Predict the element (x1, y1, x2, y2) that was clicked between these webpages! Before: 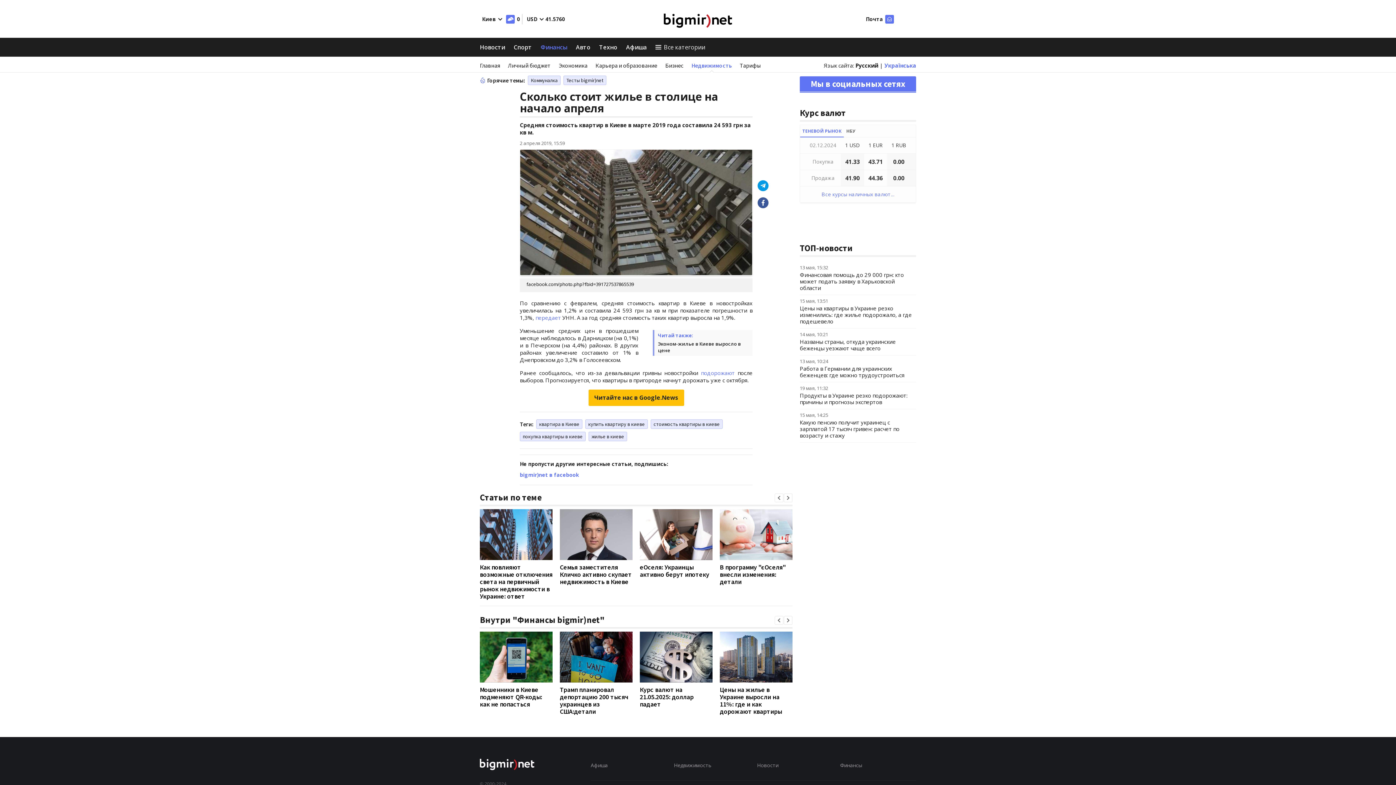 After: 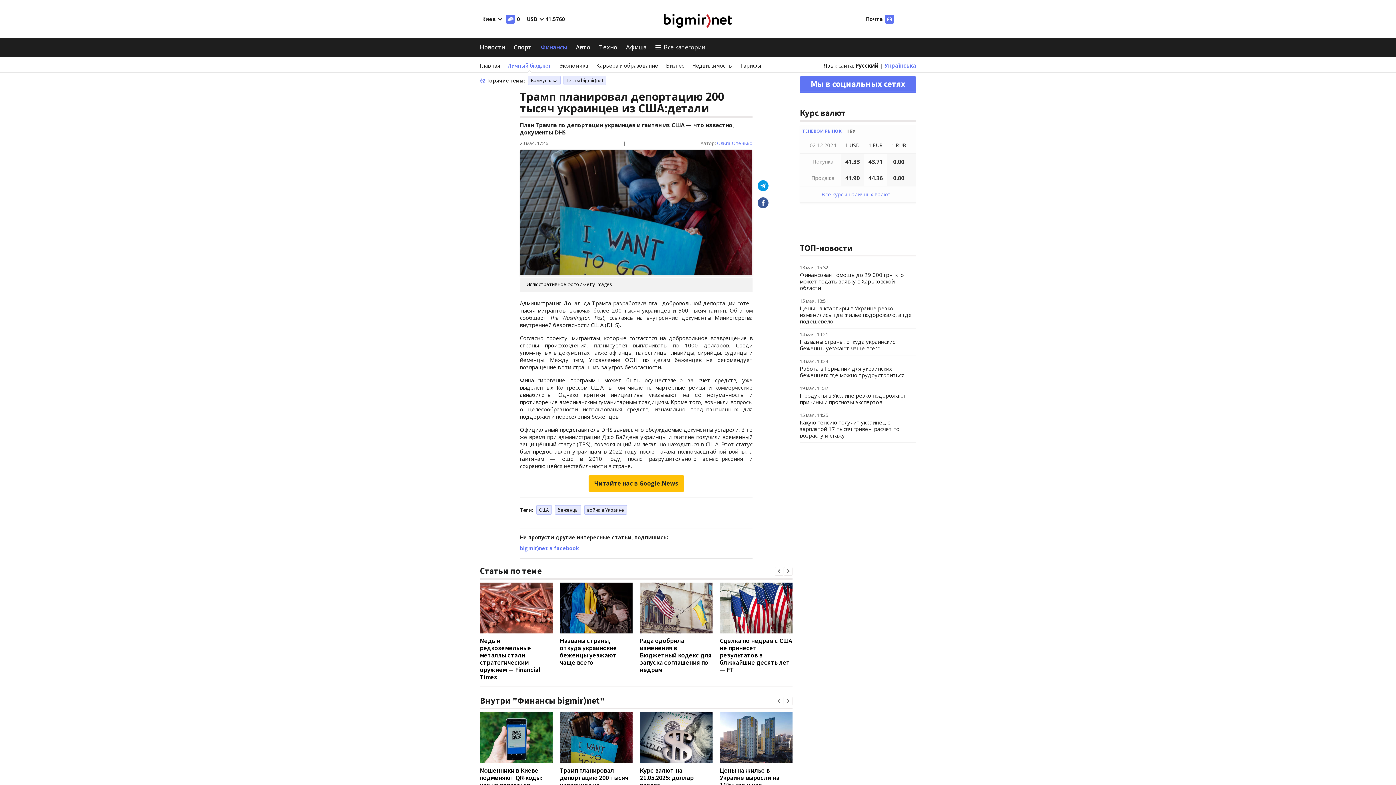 Action: label: Трамп планировал депортацию 200 тысяч украинцев из США:детали bbox: (560, 685, 628, 715)